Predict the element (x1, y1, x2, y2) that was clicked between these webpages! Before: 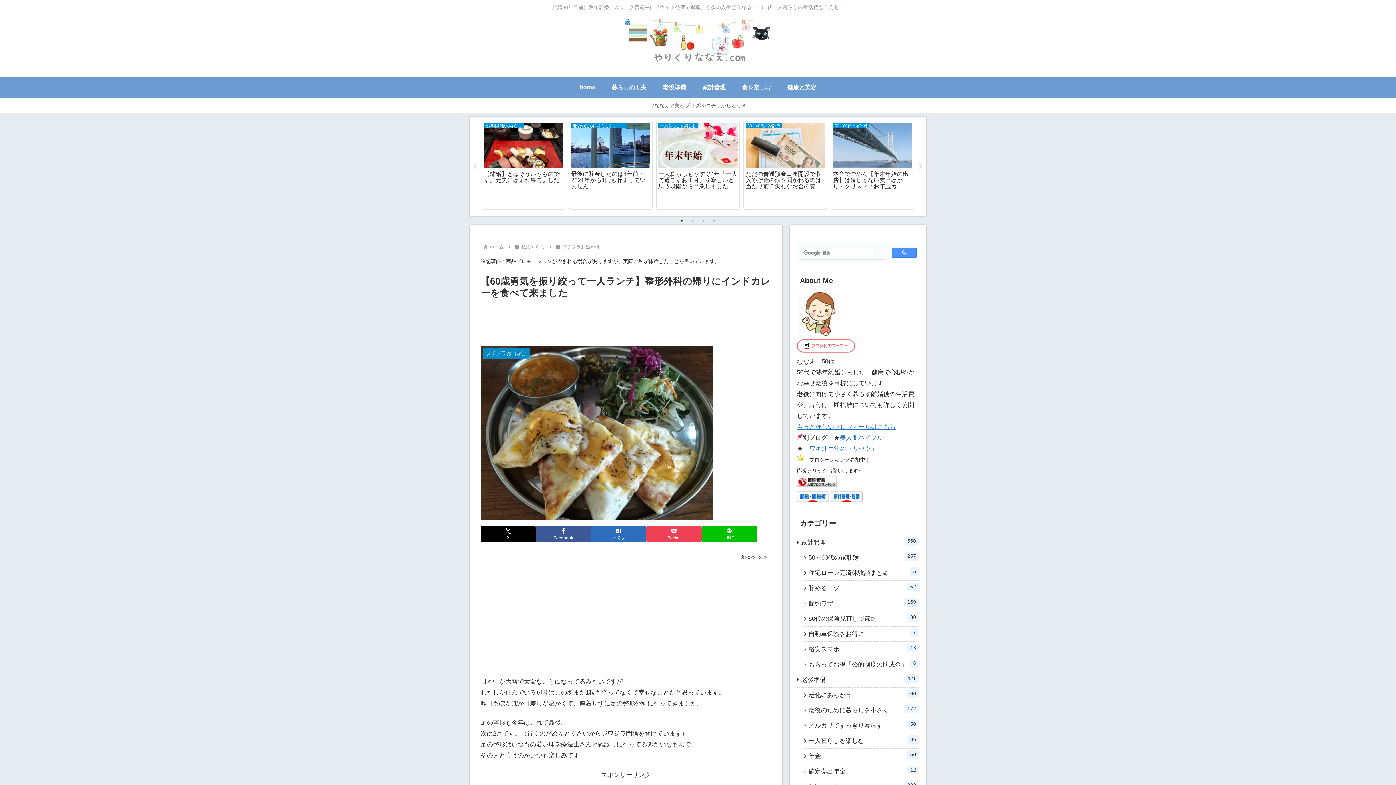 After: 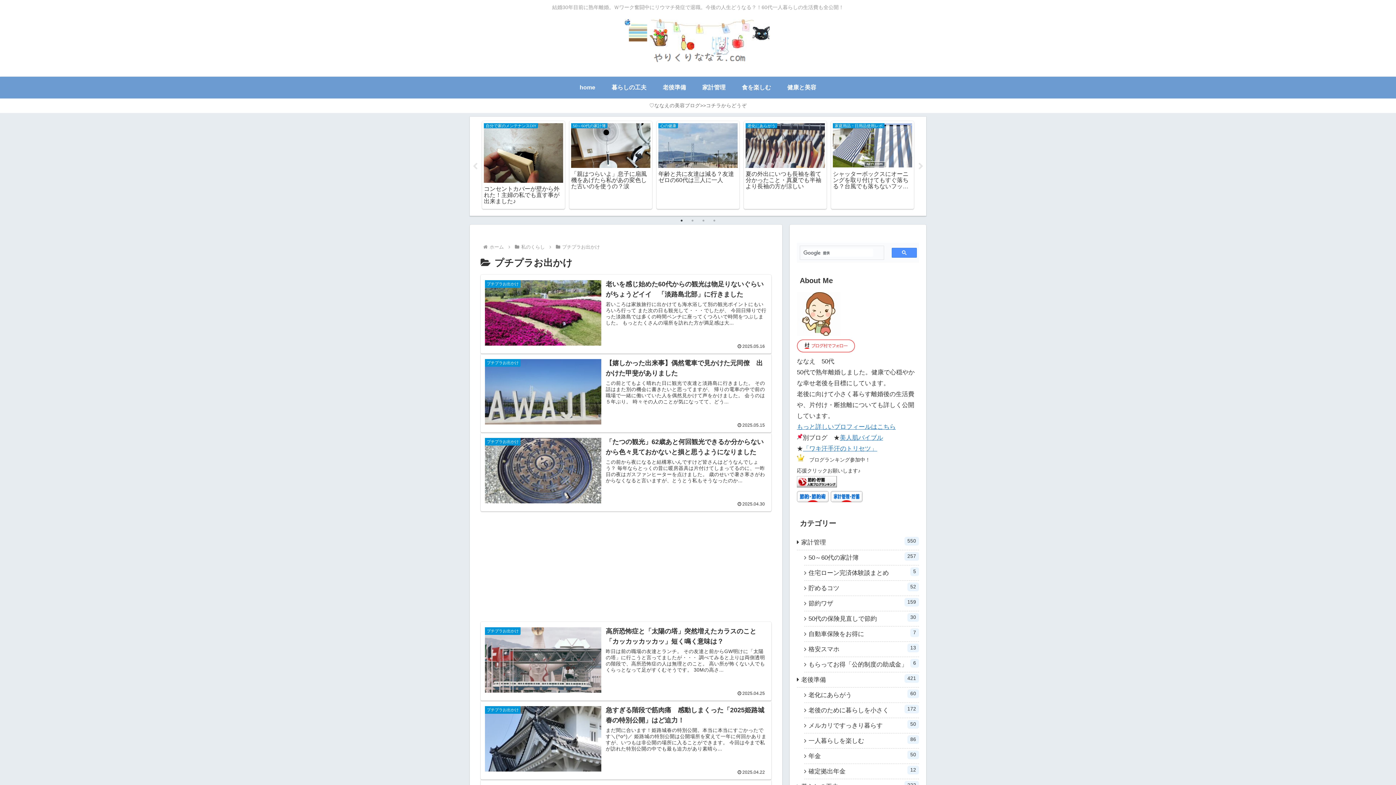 Action: bbox: (561, 244, 601, 249) label: プチプラお出かけ